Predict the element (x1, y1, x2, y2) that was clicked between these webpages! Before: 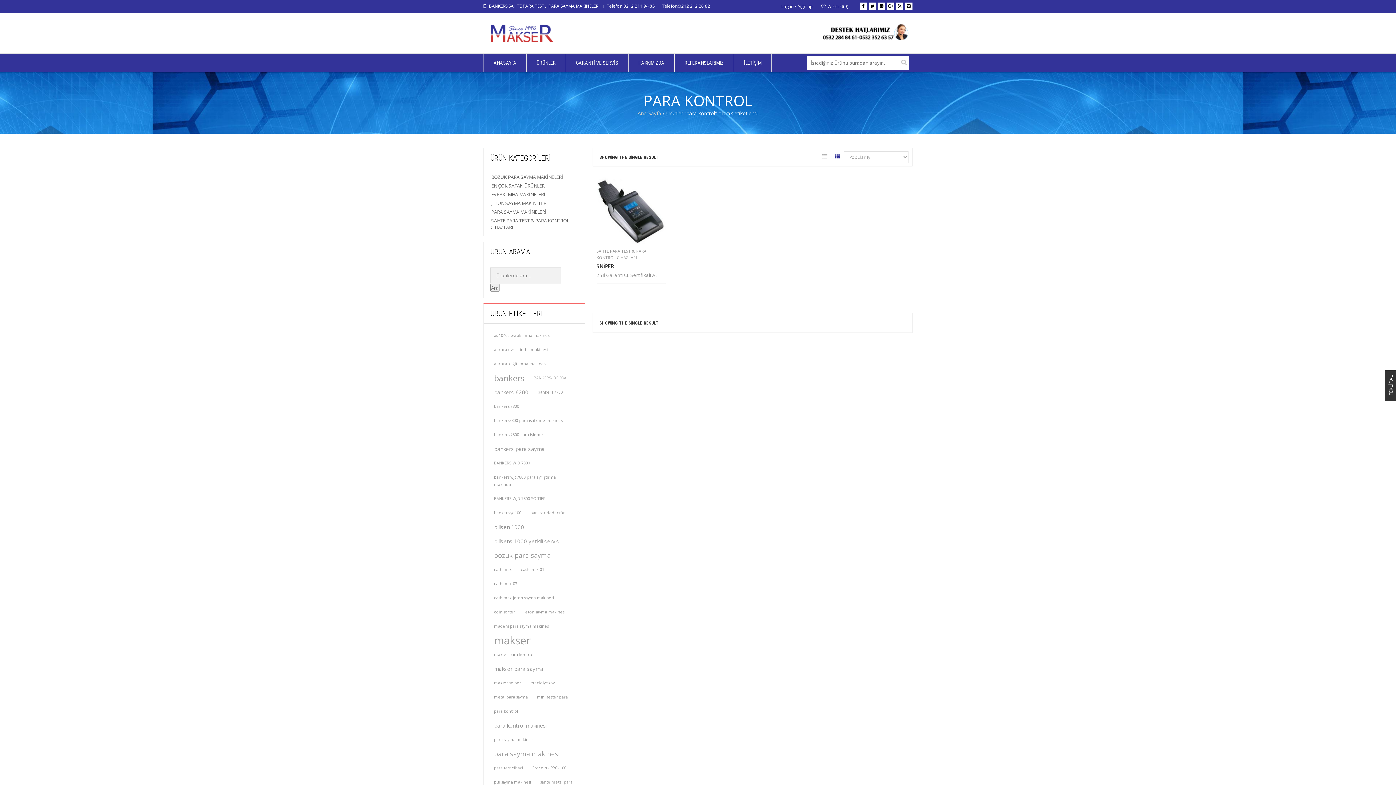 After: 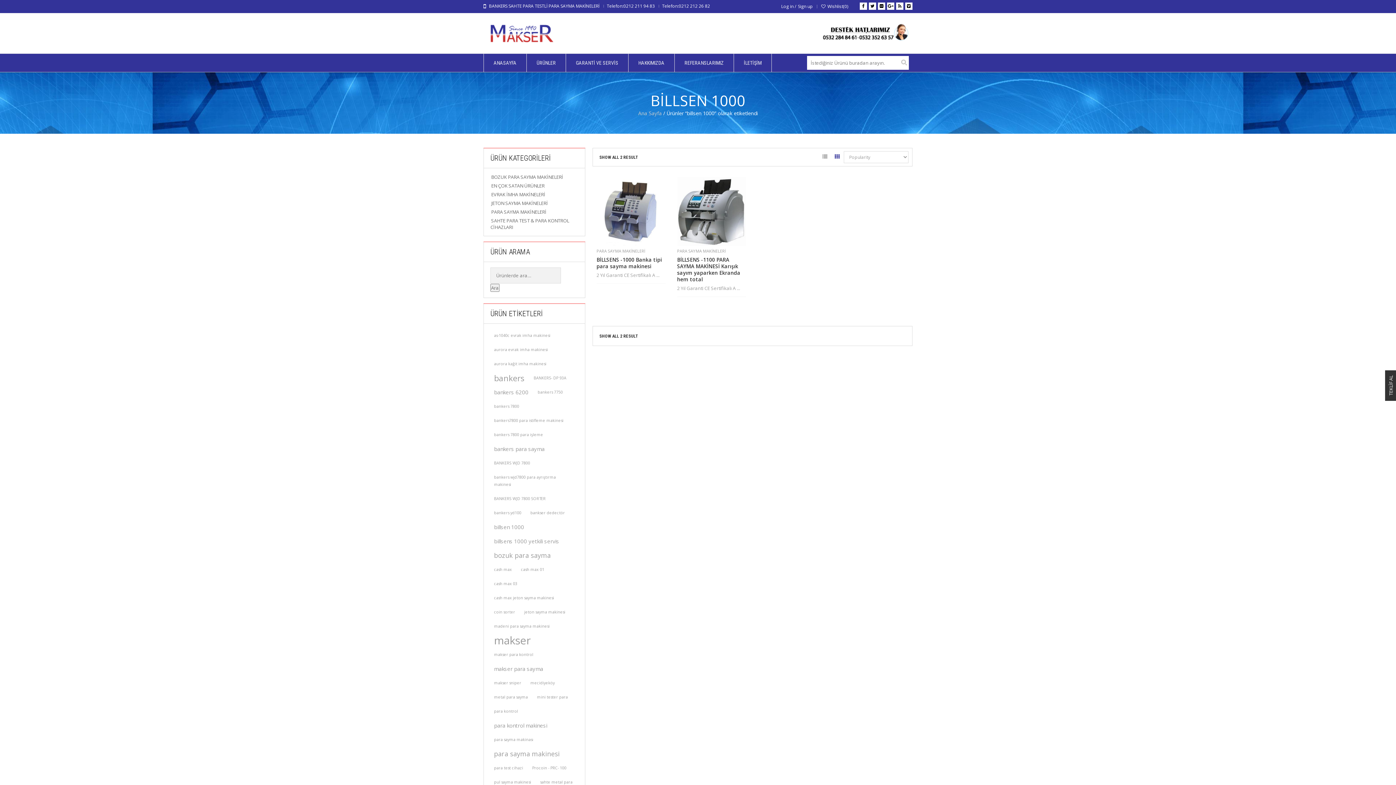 Action: label: billsen 1000 (2 products) bbox: (490, 521, 528, 533)